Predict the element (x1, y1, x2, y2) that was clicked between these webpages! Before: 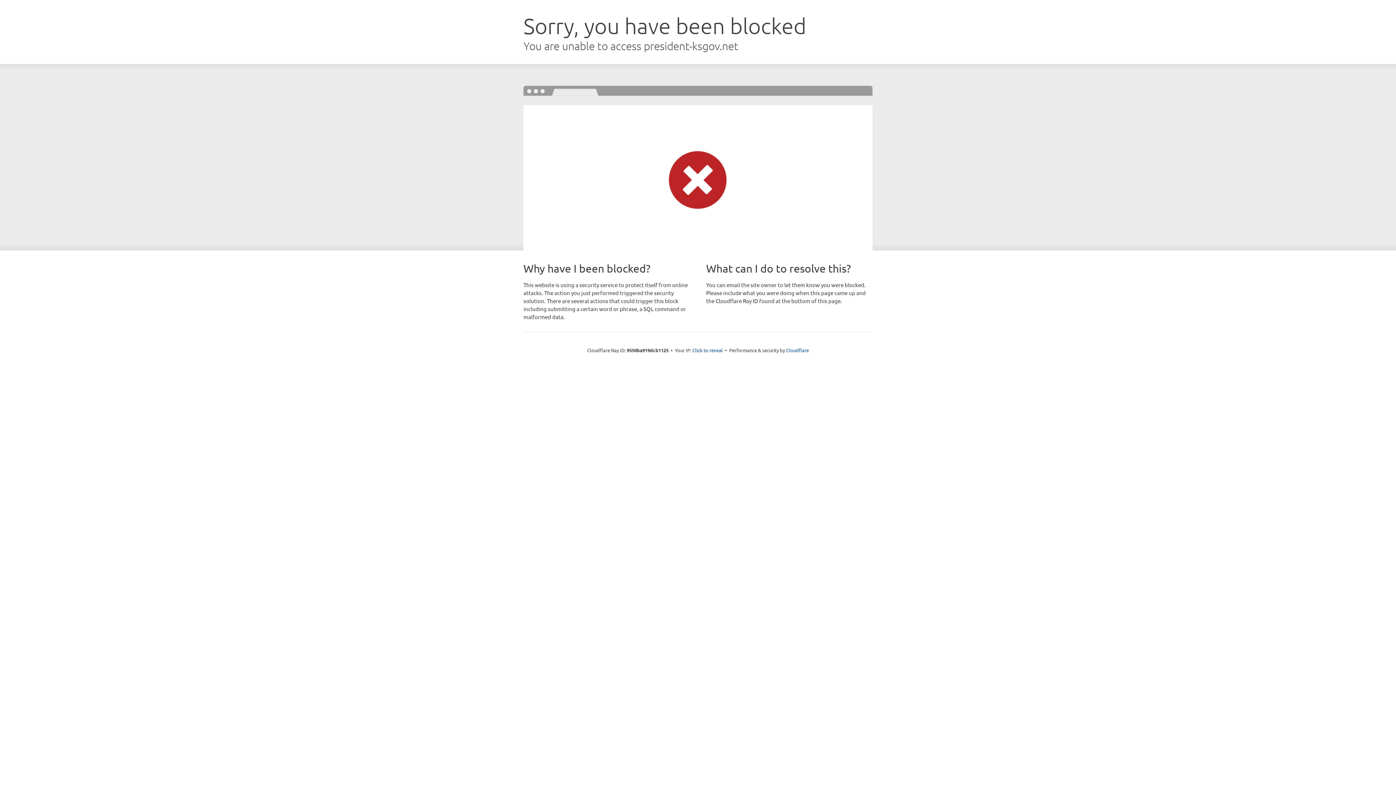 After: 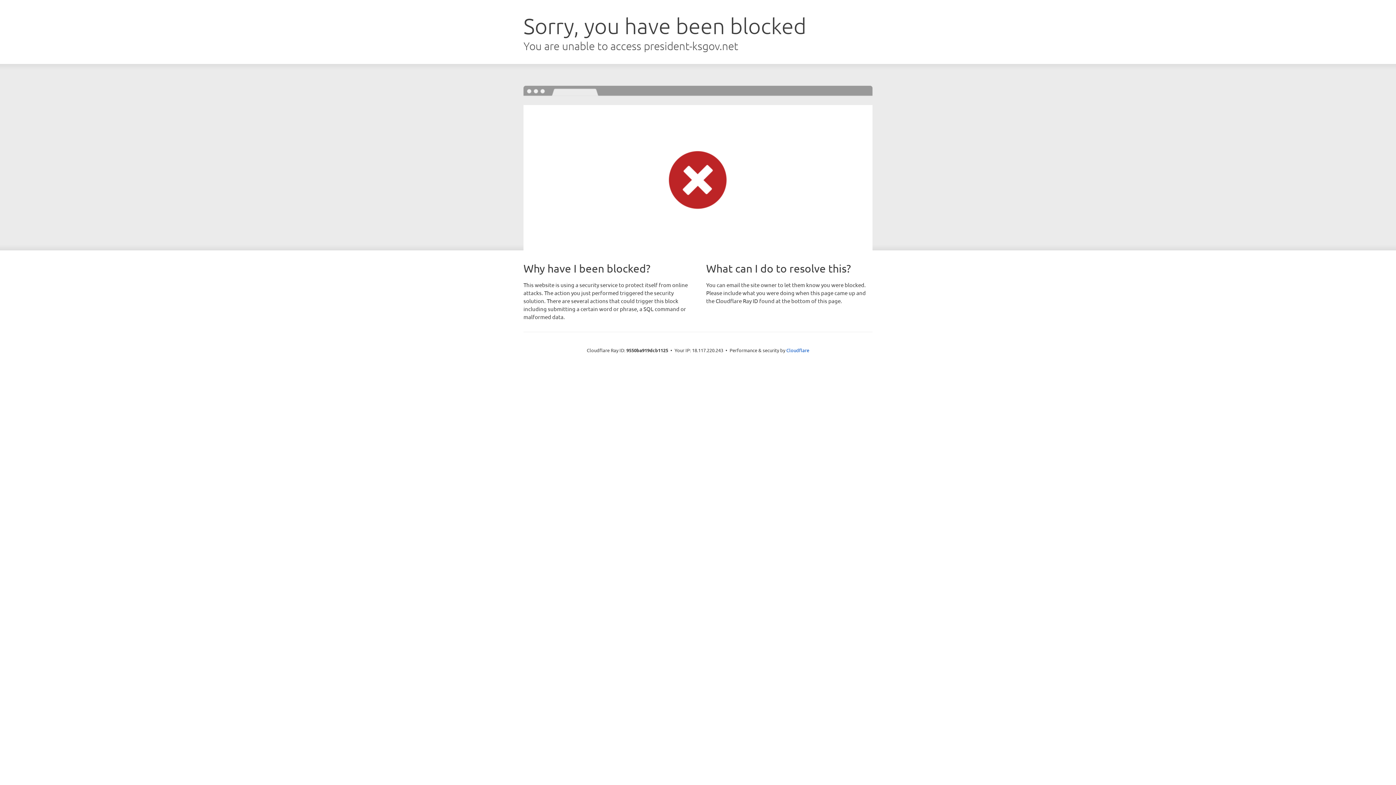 Action: bbox: (692, 346, 723, 353) label: Click to reveal